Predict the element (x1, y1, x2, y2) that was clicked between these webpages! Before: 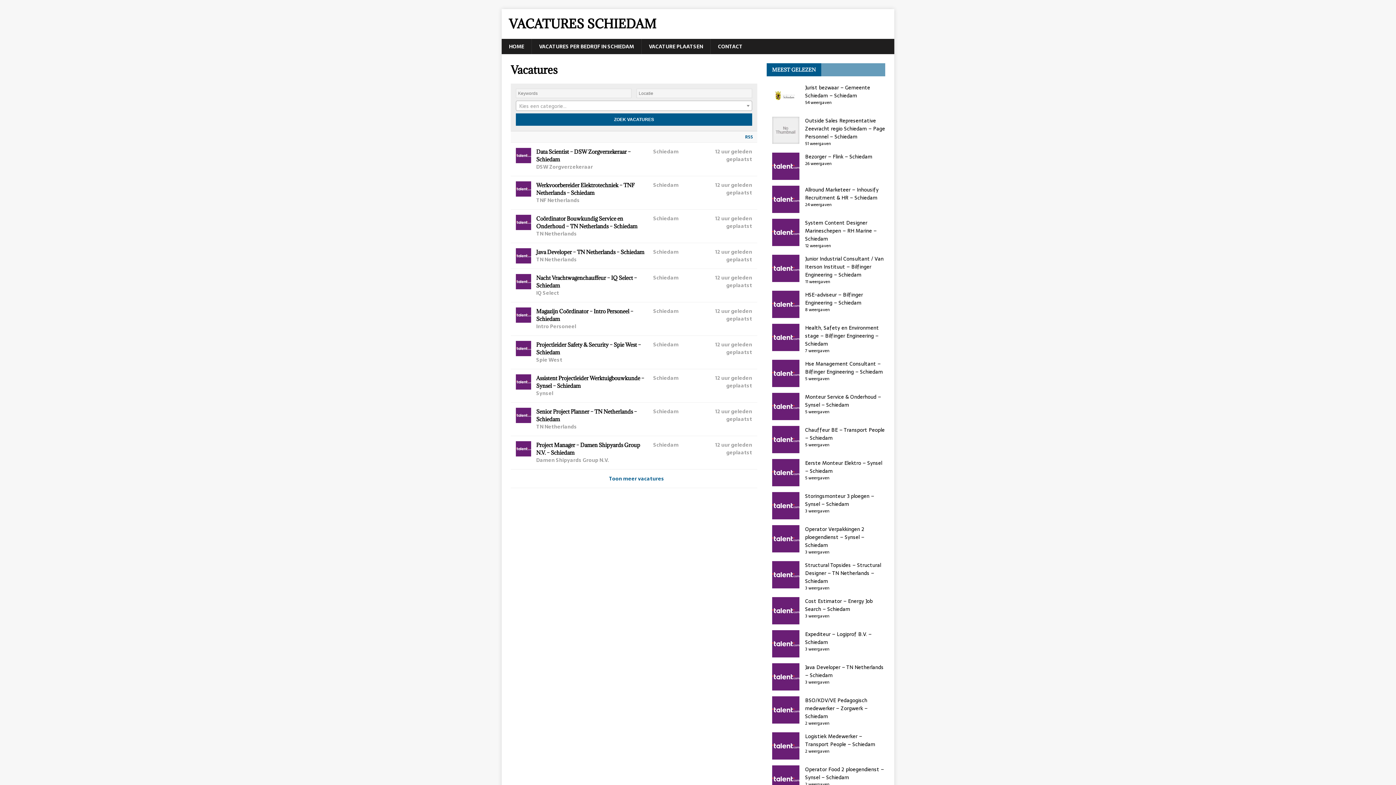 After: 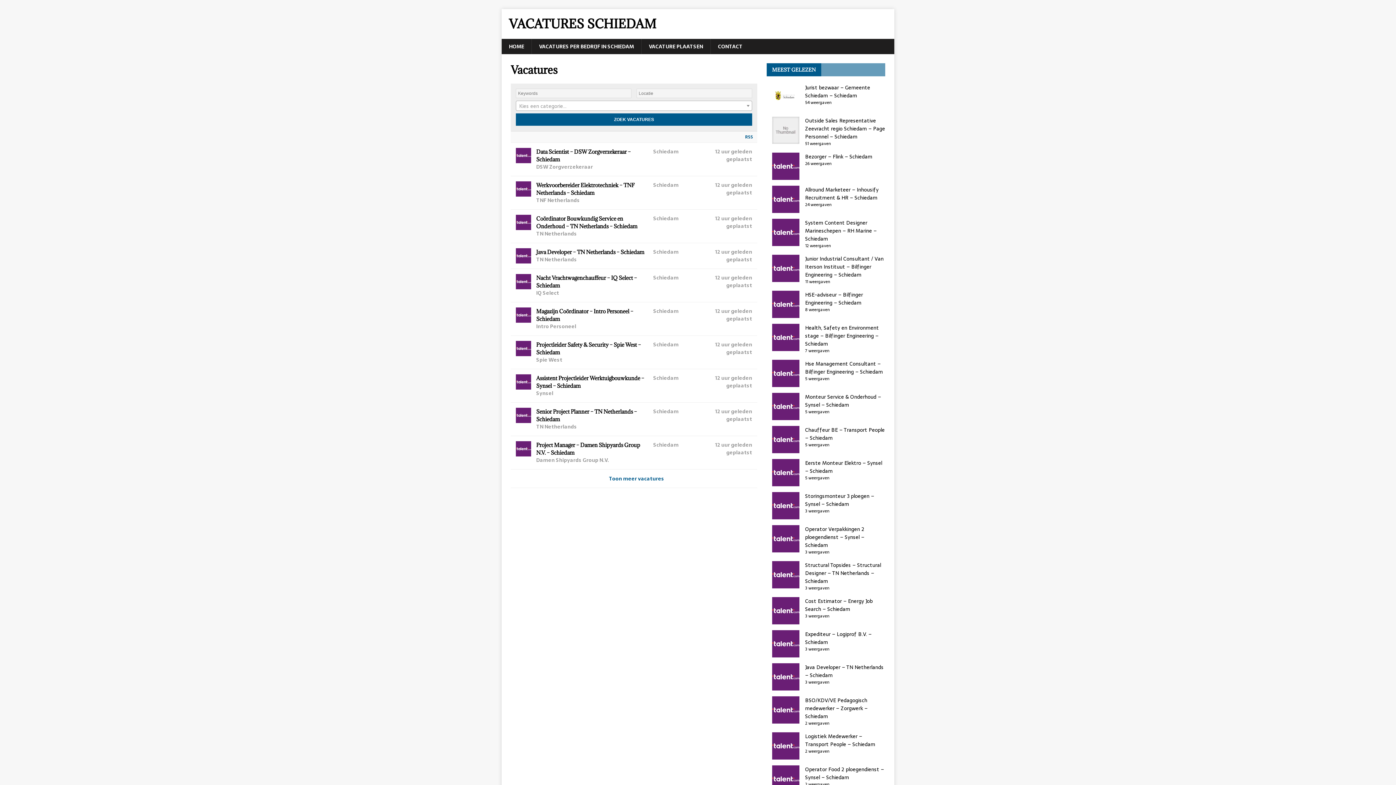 Action: bbox: (509, 18, 887, 29) label: VACATURES SCHIEDAM